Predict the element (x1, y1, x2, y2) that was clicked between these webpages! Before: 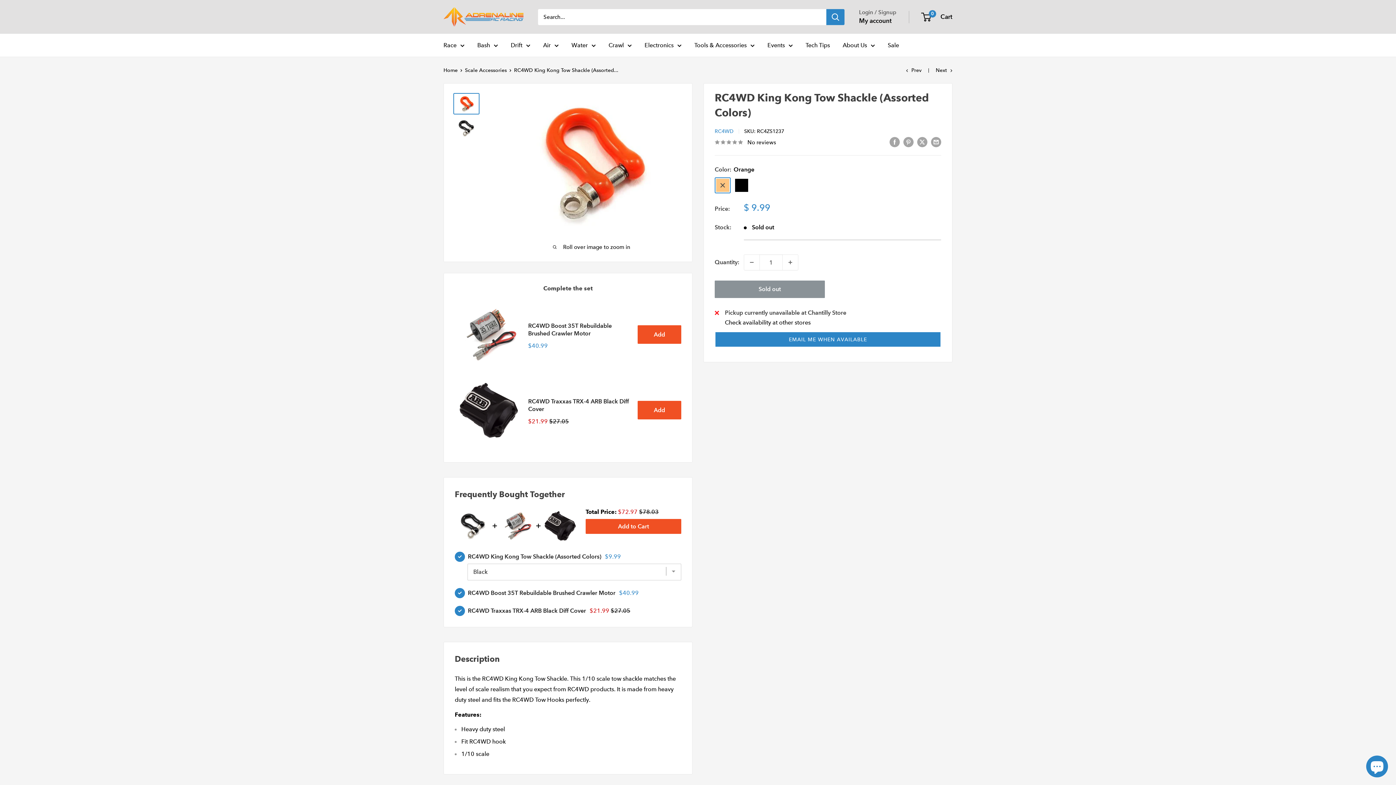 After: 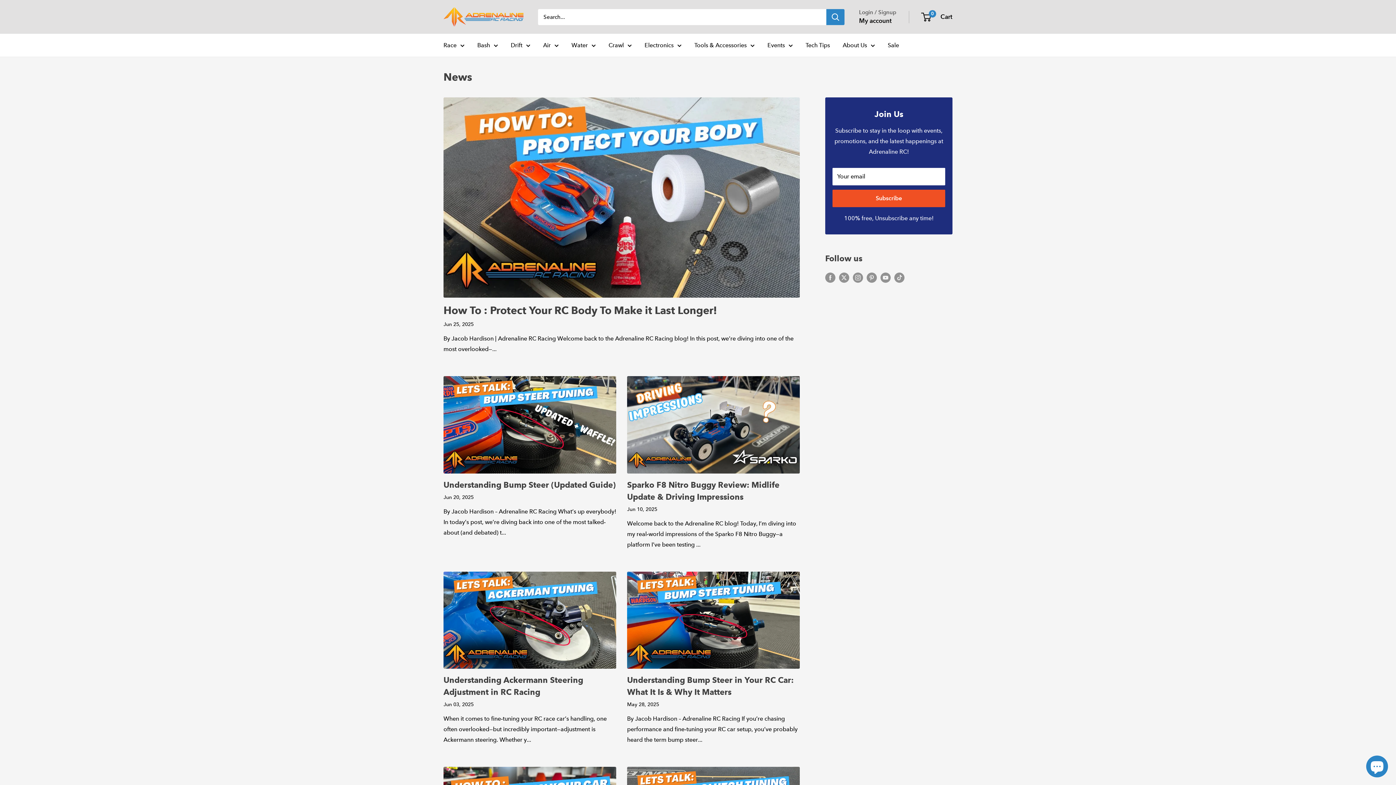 Action: label: Tech Tips bbox: (805, 40, 830, 50)